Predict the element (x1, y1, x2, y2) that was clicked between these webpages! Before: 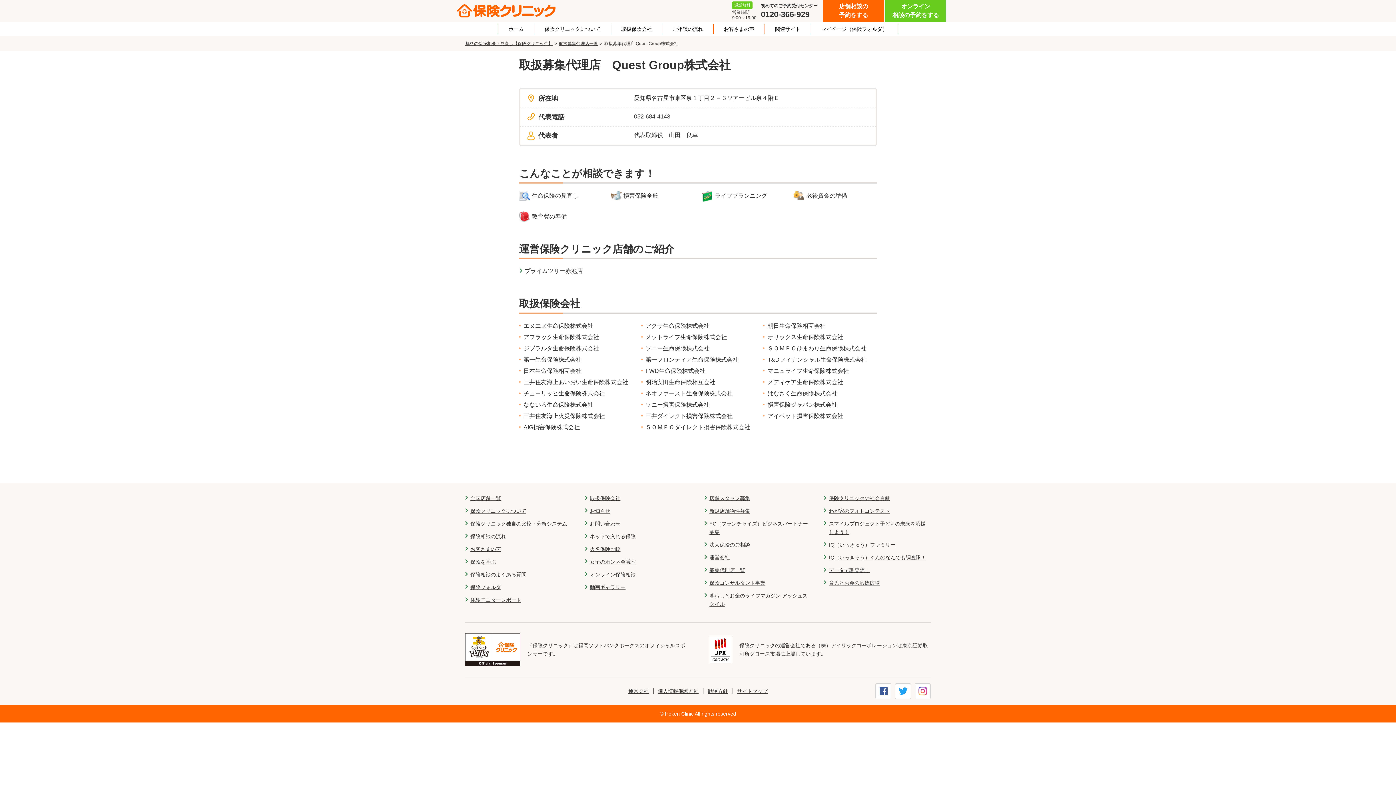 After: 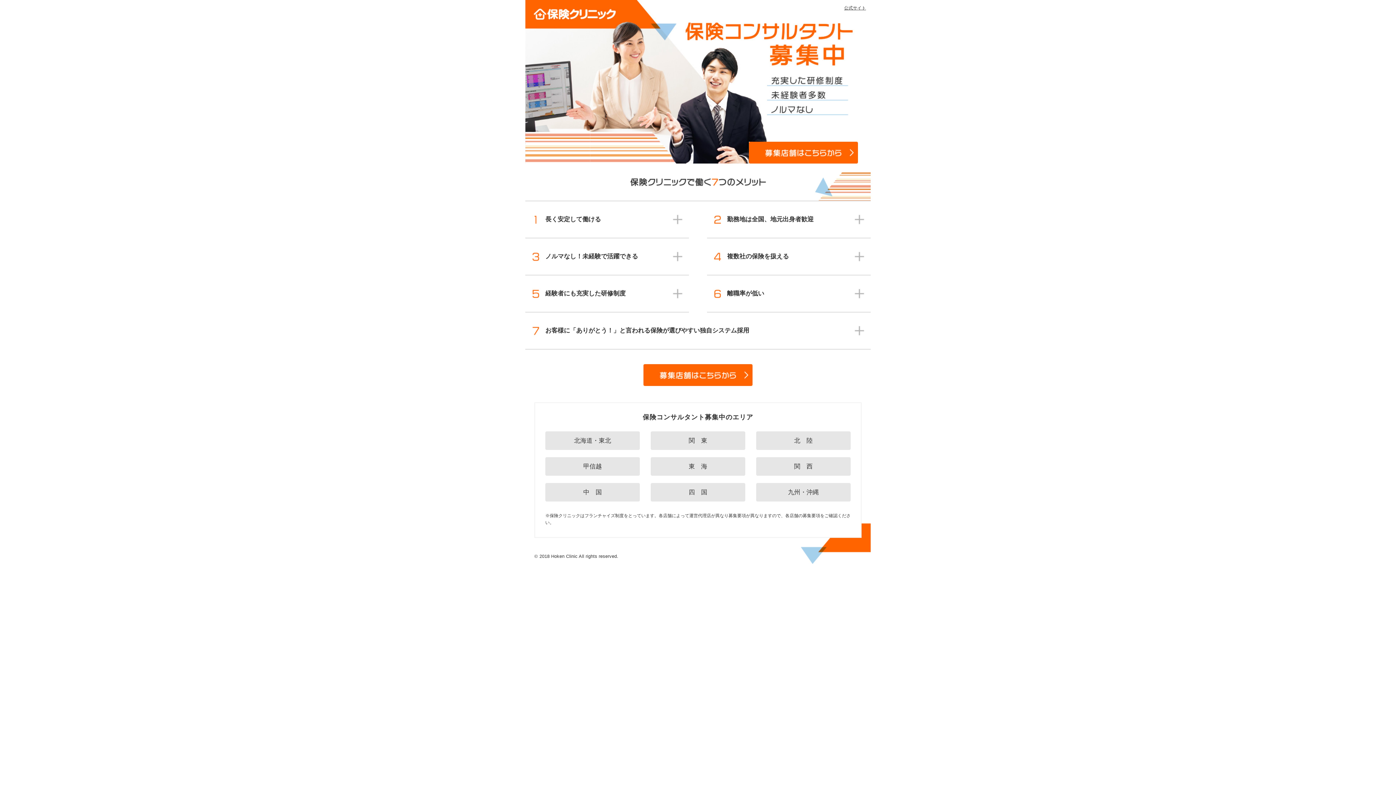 Action: label: 保険コンサルタント事業 bbox: (704, 579, 765, 587)